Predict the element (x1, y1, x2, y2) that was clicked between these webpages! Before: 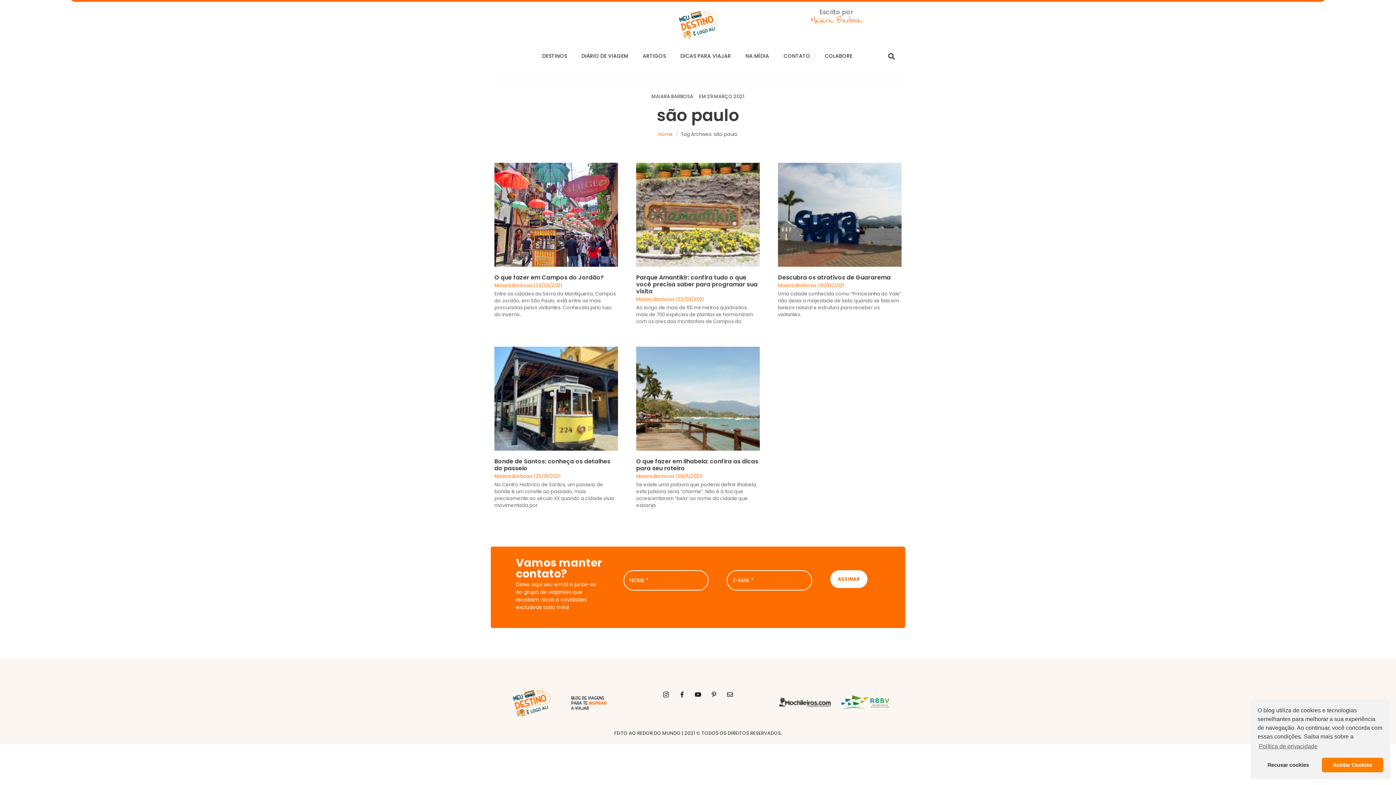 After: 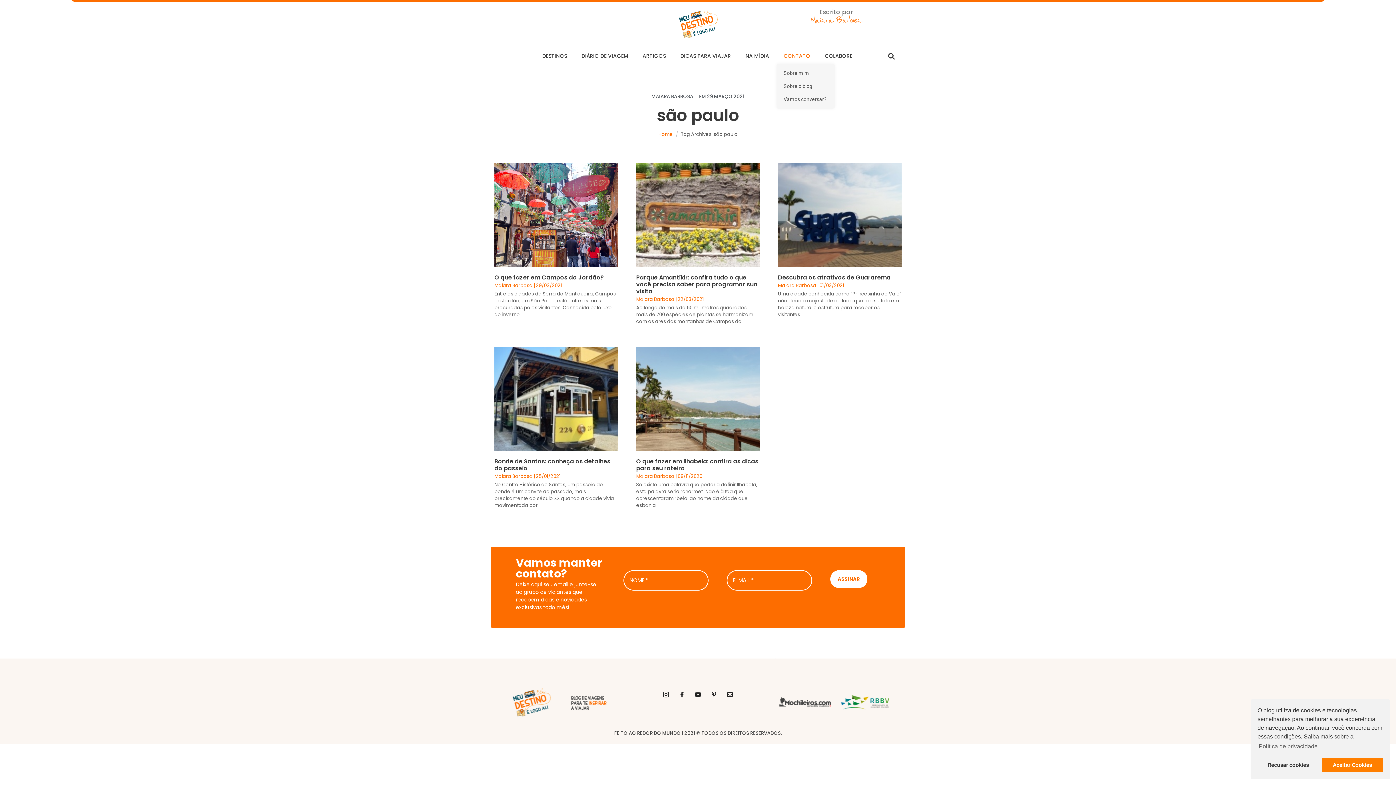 Action: label: CONTATO bbox: (776, 48, 817, 63)